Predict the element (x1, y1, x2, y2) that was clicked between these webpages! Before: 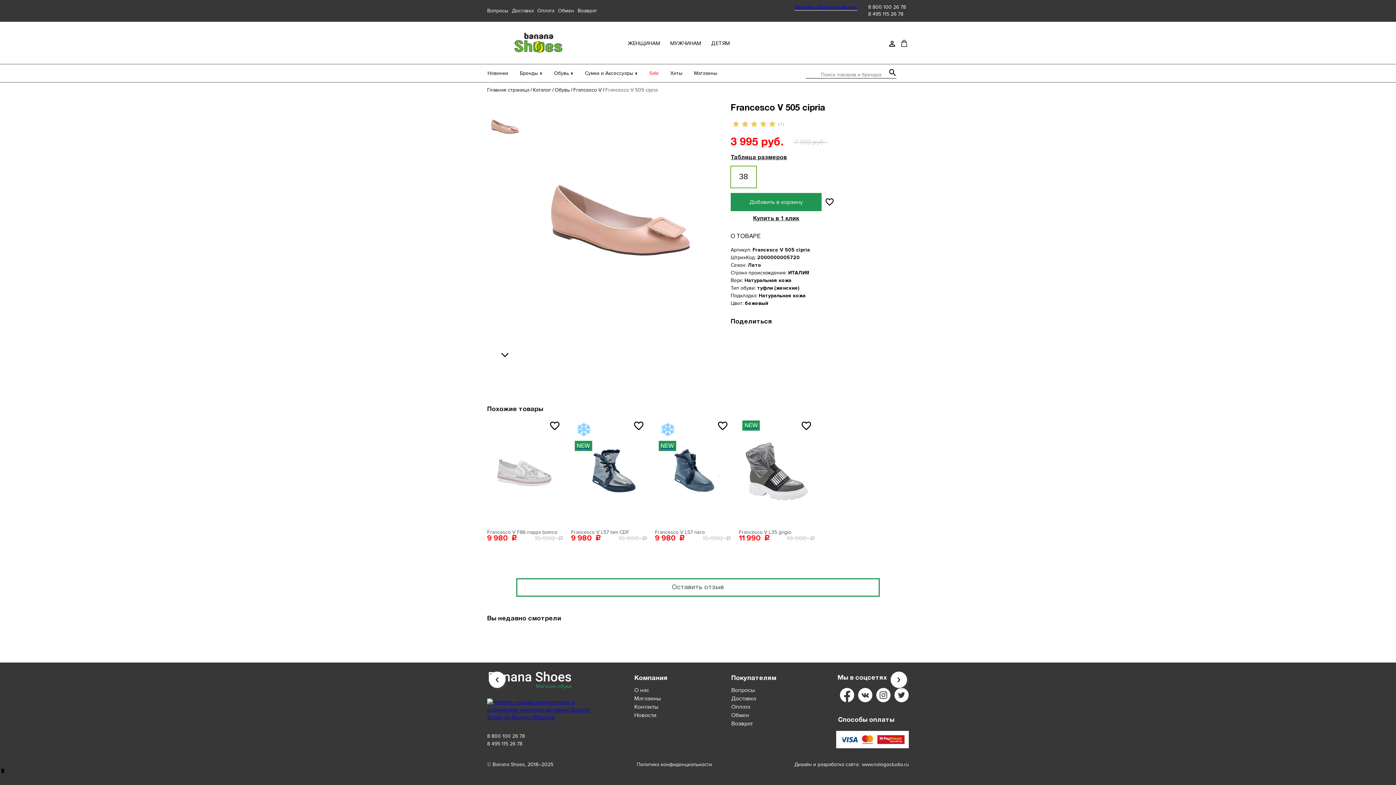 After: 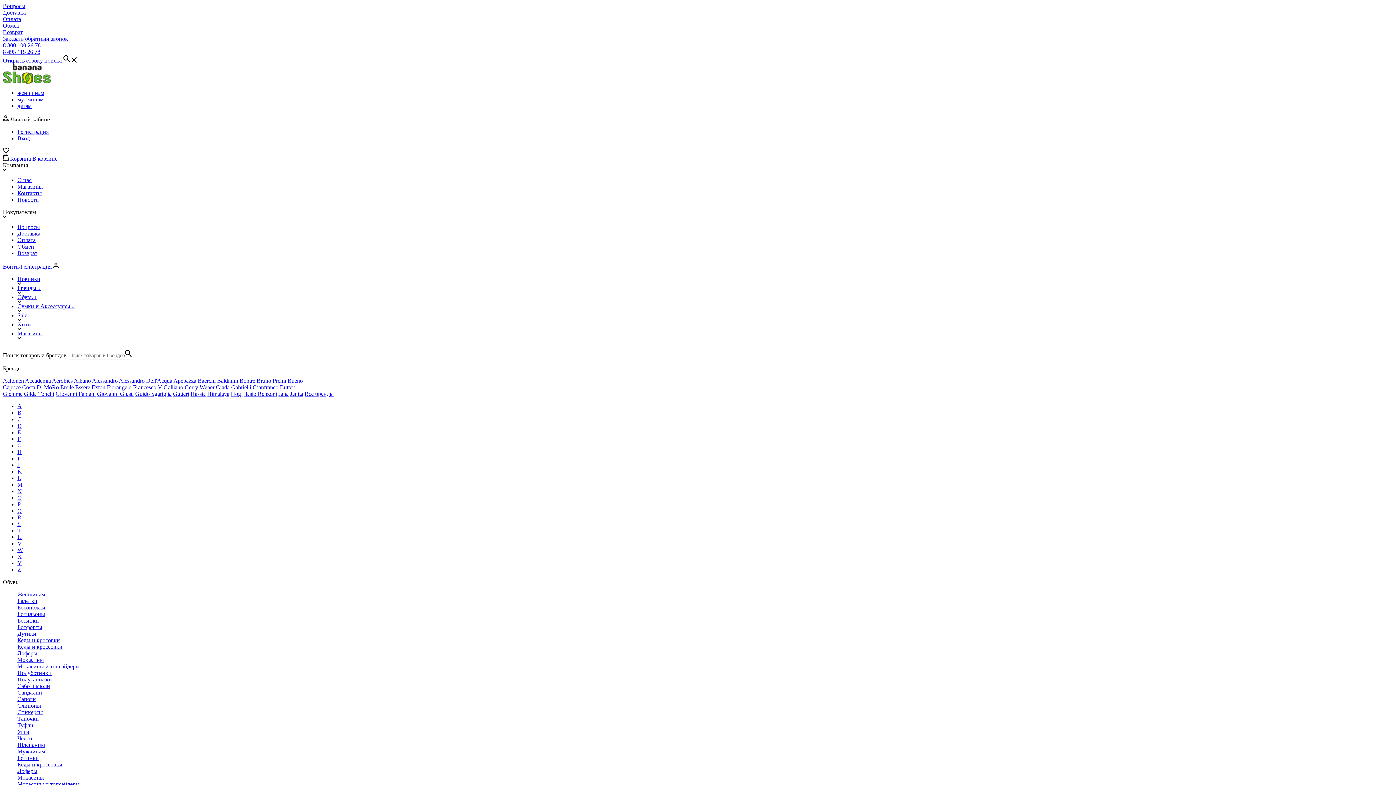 Action: label: Главная страница bbox: (487, 86, 529, 93)